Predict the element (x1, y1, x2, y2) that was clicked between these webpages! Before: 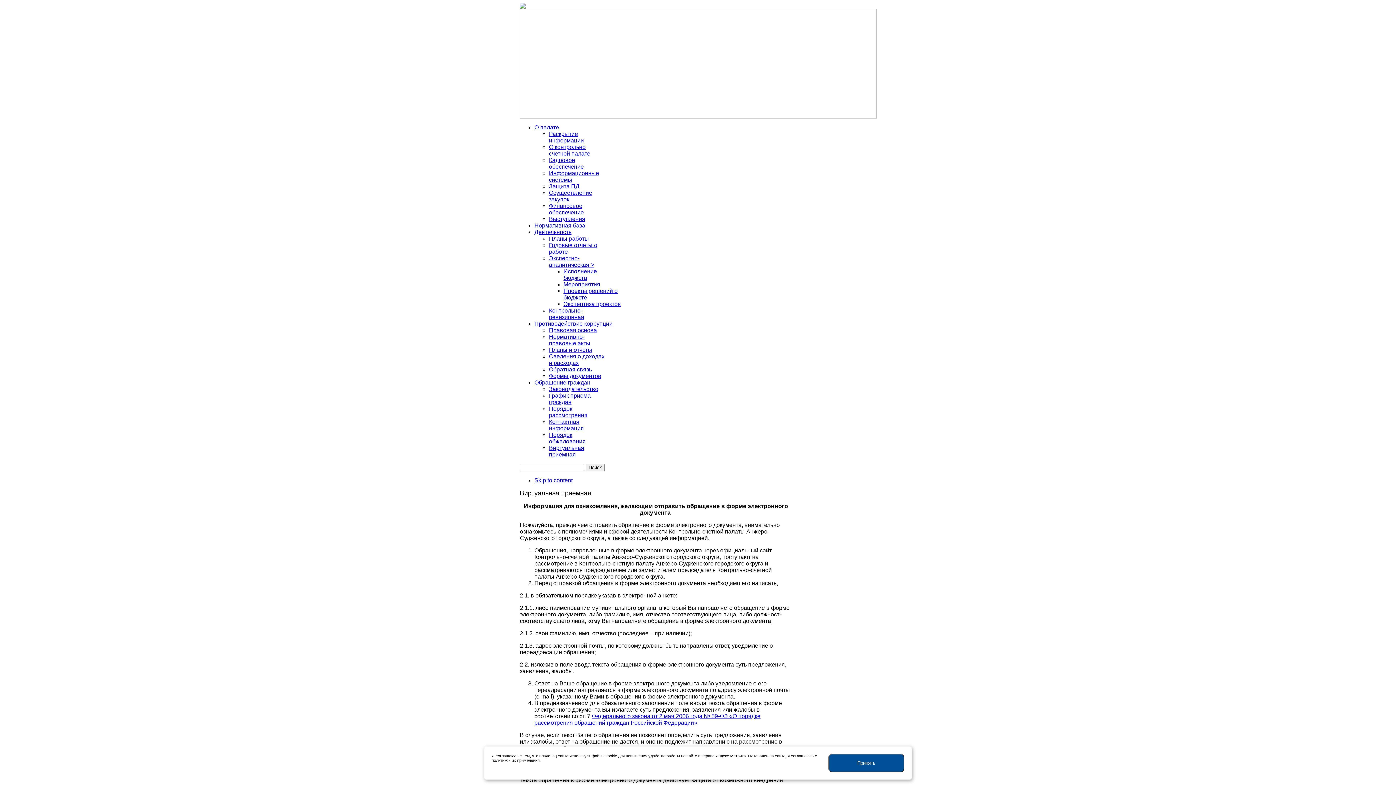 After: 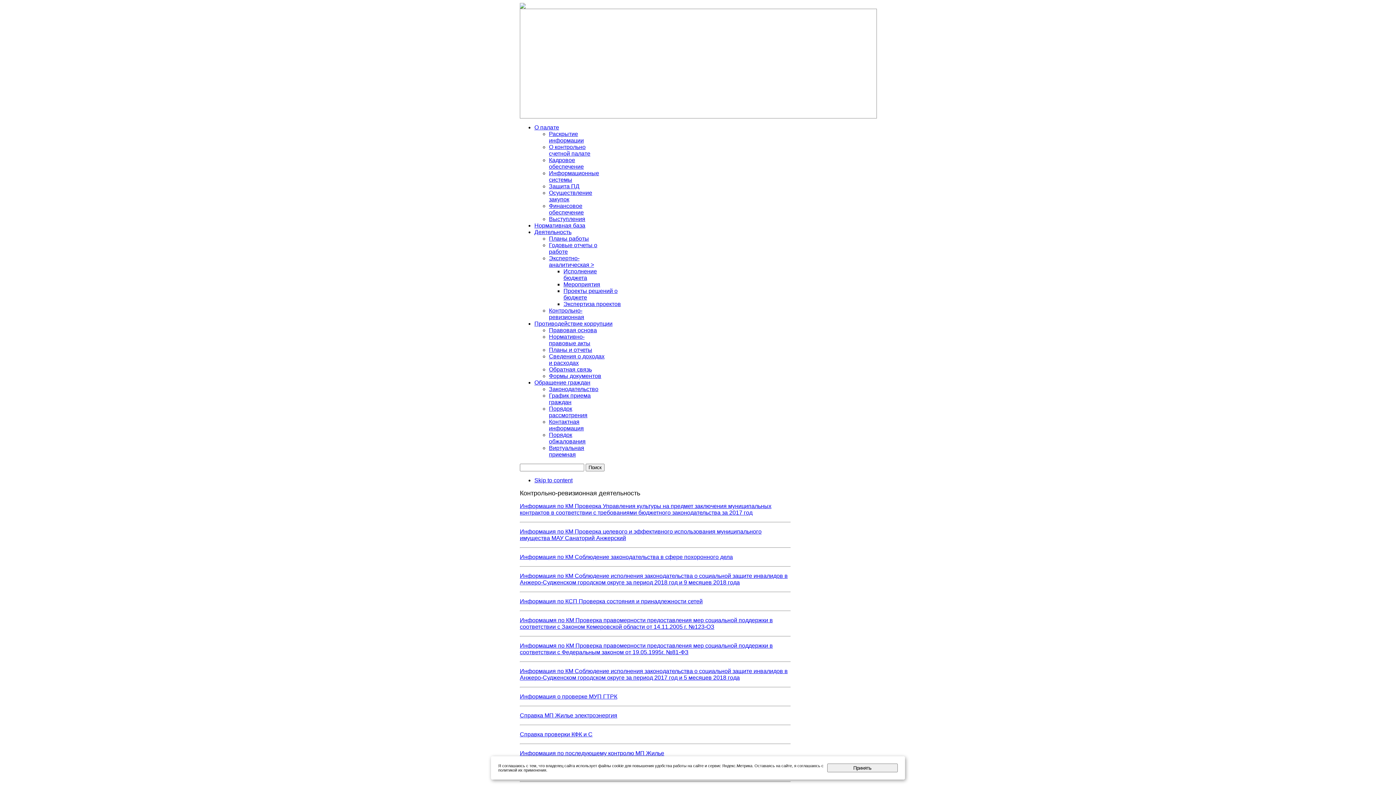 Action: bbox: (549, 307, 584, 320) label: Контрольно-ревизионная